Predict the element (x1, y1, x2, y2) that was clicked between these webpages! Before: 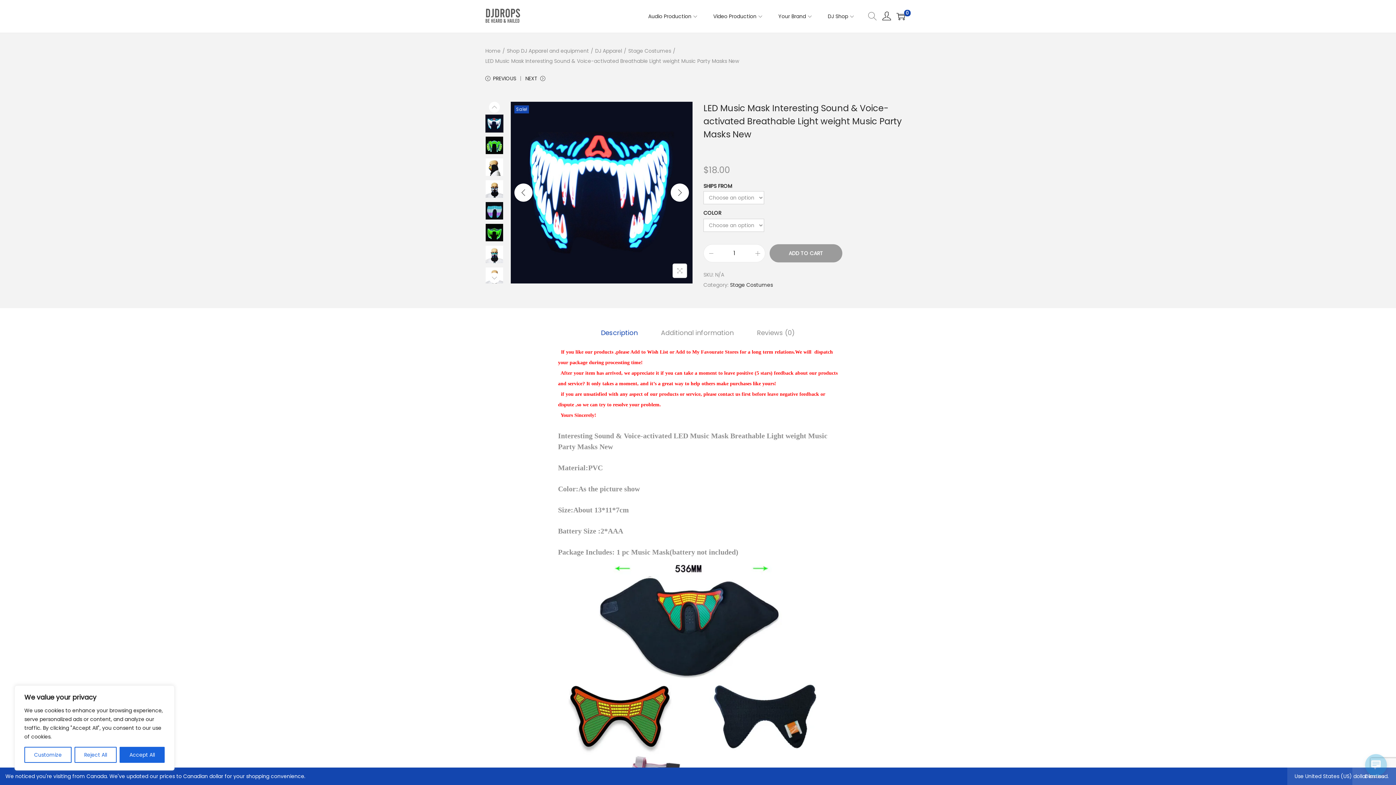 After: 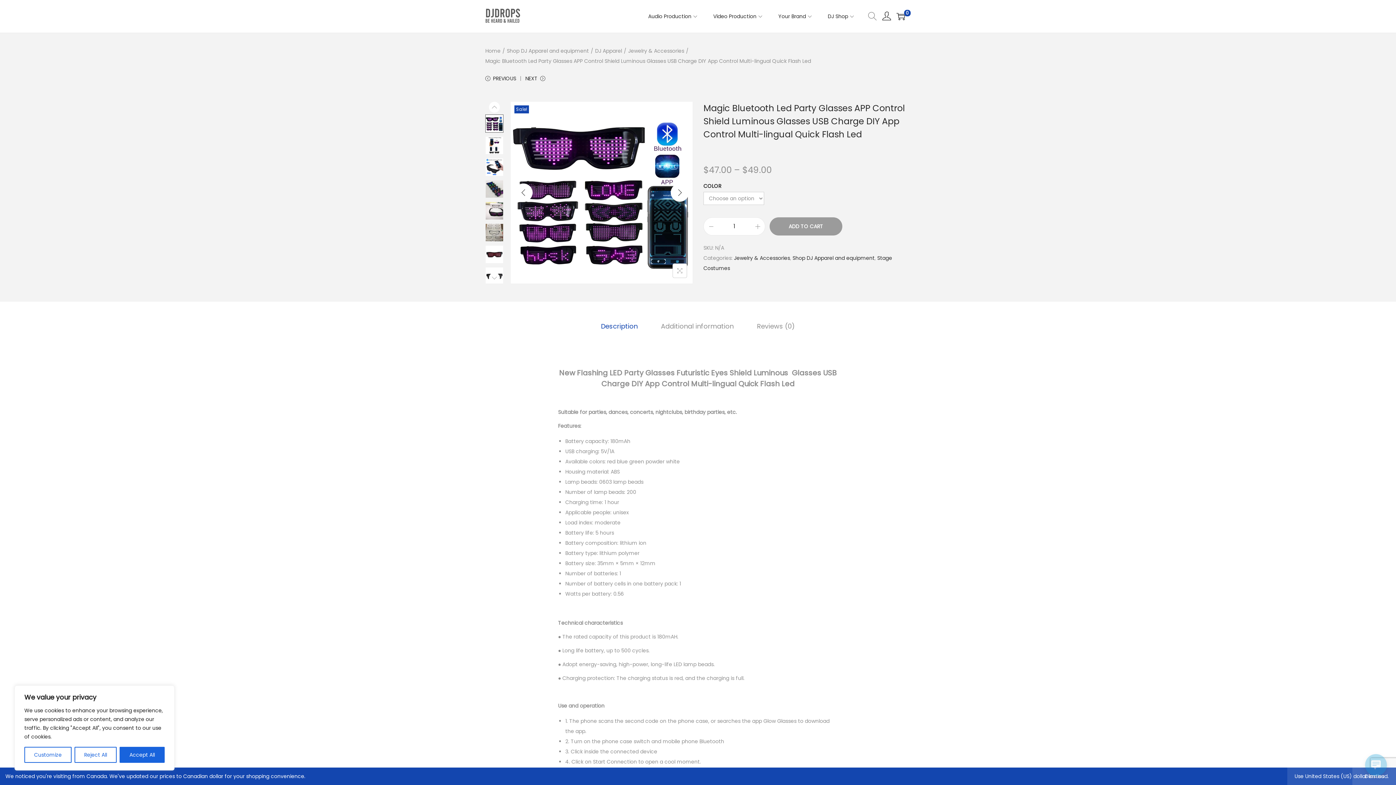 Action: label: NEXT bbox: (525, 73, 545, 89)